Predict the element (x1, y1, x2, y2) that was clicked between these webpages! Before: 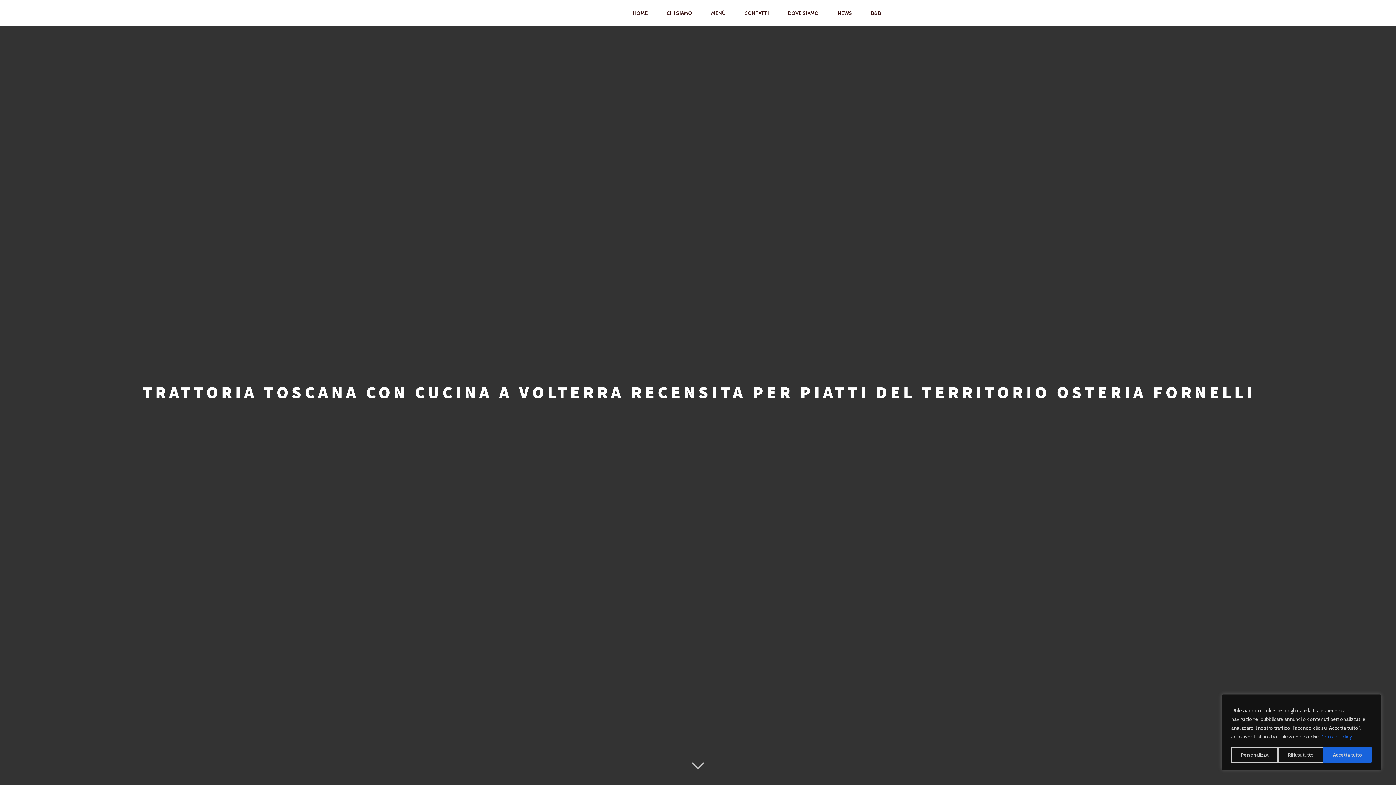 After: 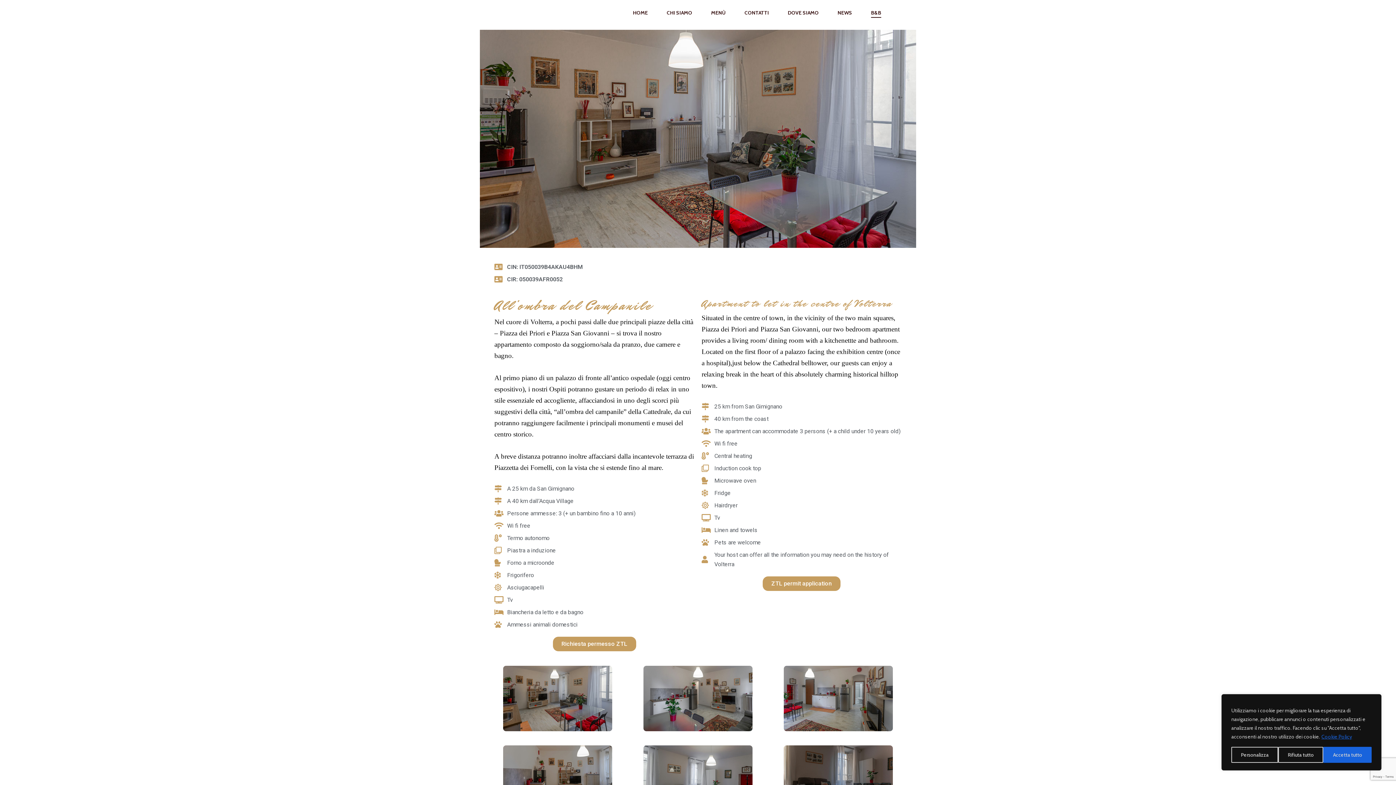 Action: bbox: (862, 4, 890, 21) label: B&B